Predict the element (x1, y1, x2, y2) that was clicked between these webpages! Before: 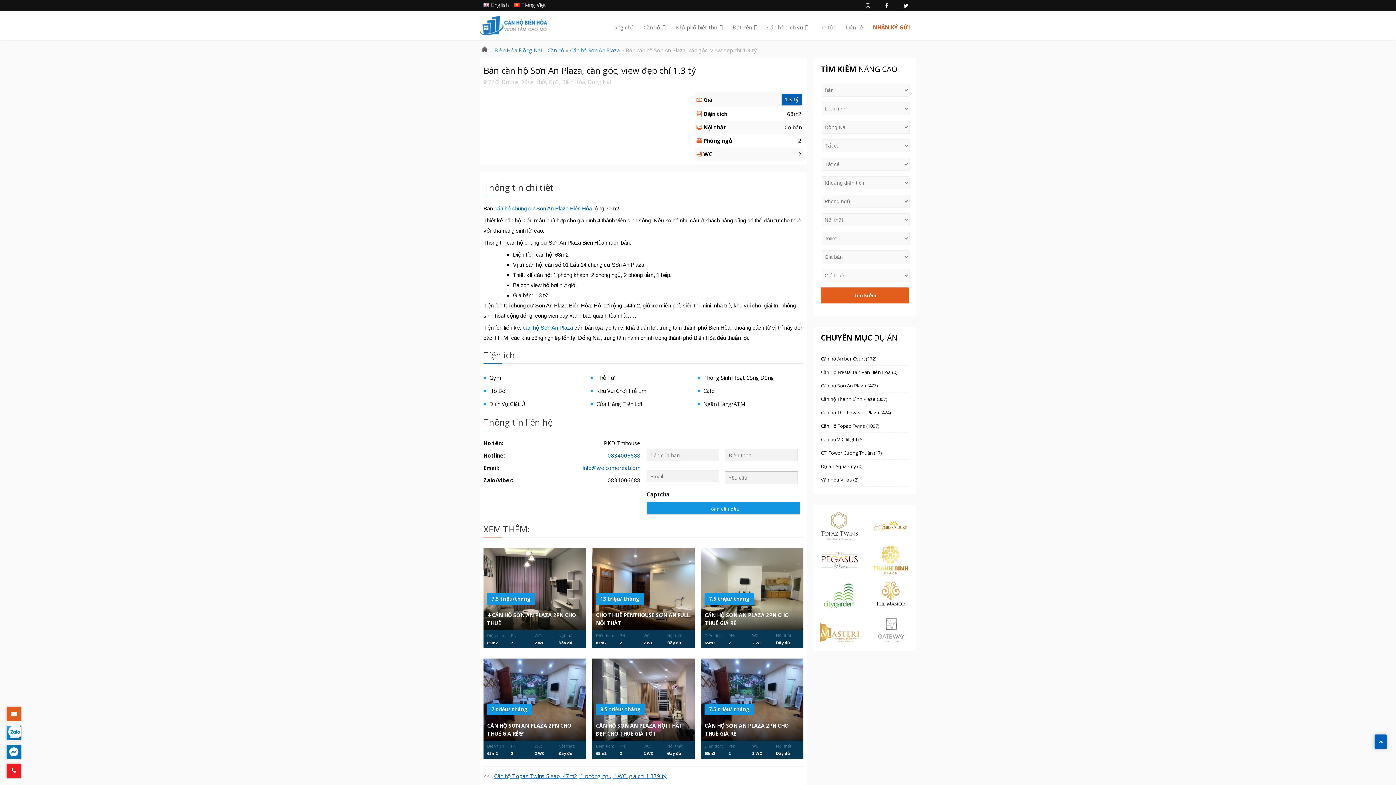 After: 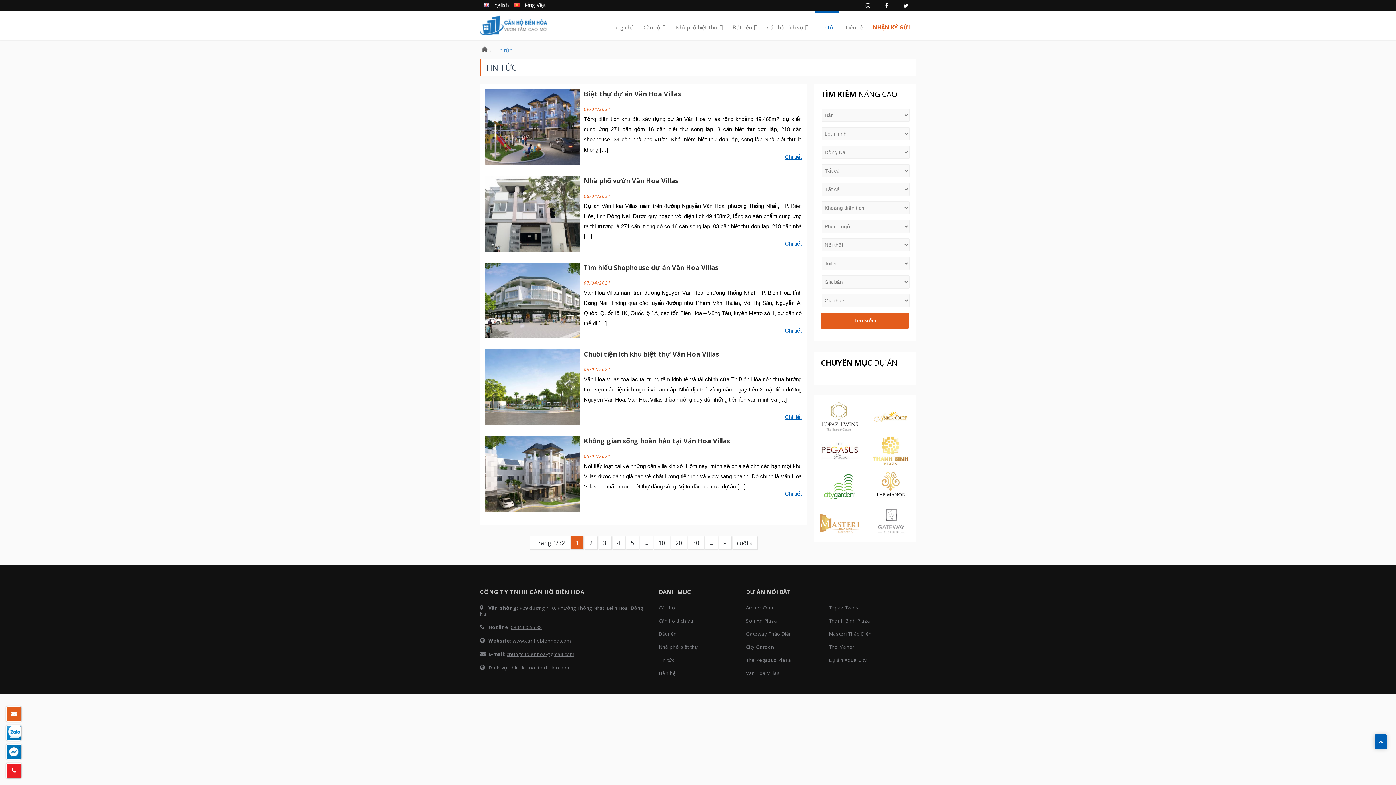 Action: bbox: (814, 10, 839, 40) label: Tin tức